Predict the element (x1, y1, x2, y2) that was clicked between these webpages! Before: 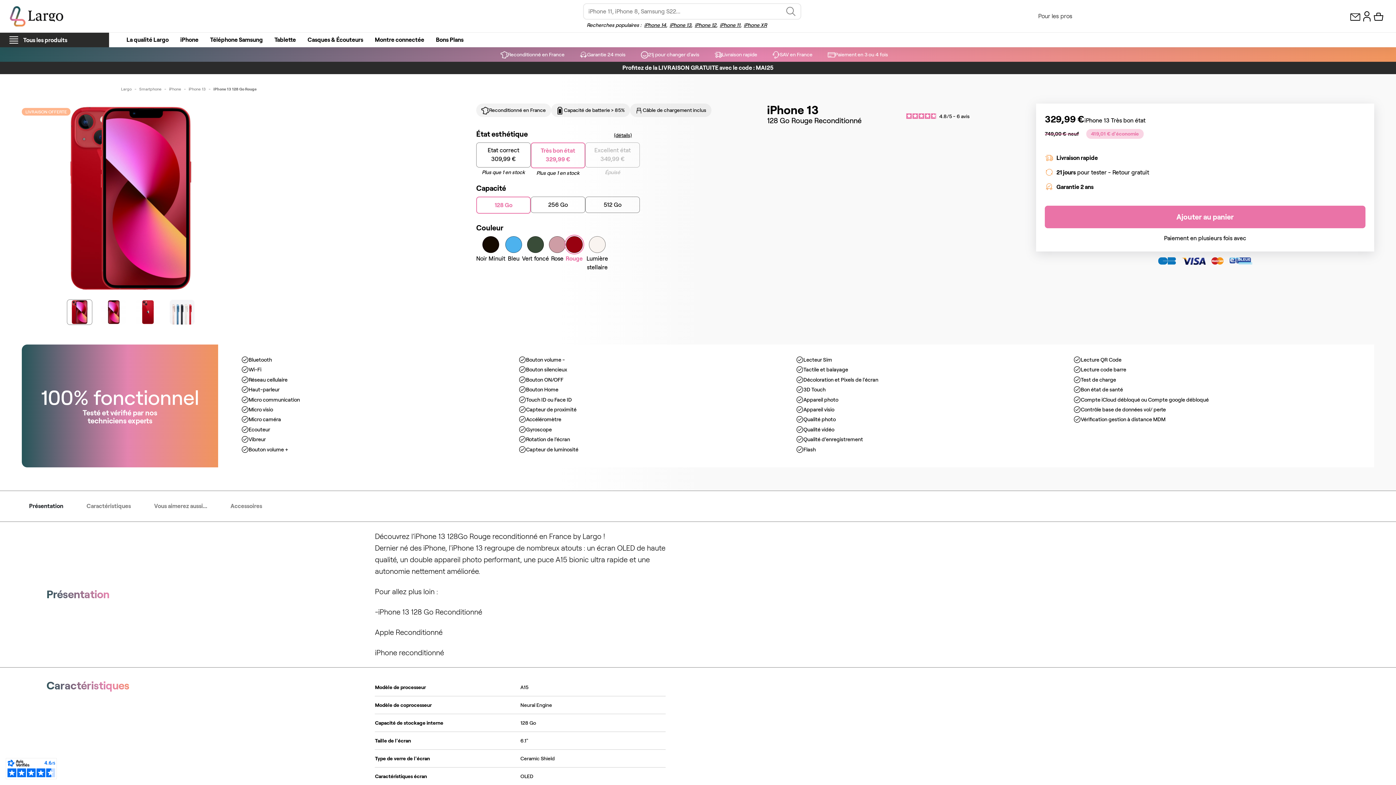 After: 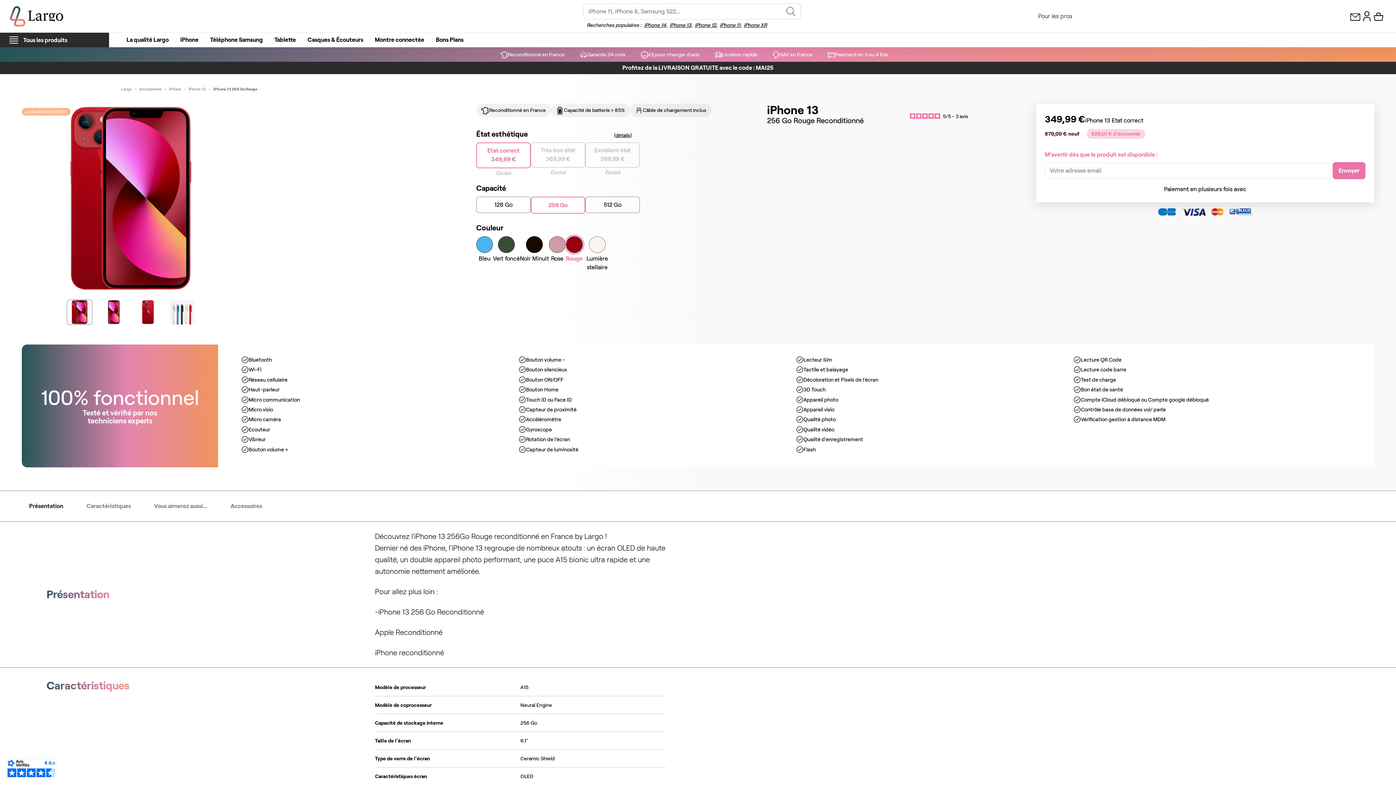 Action: label: 256 Go bbox: (530, 196, 585, 213)